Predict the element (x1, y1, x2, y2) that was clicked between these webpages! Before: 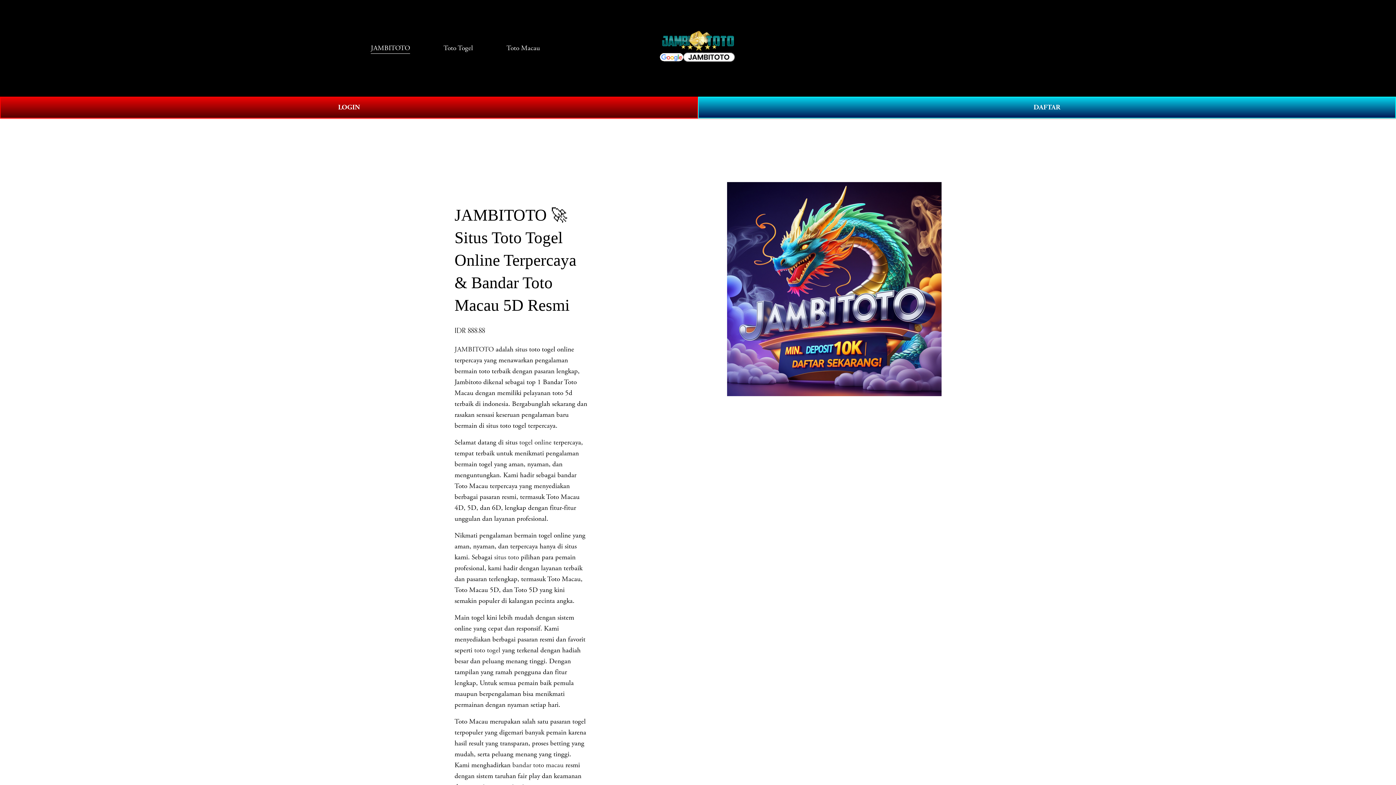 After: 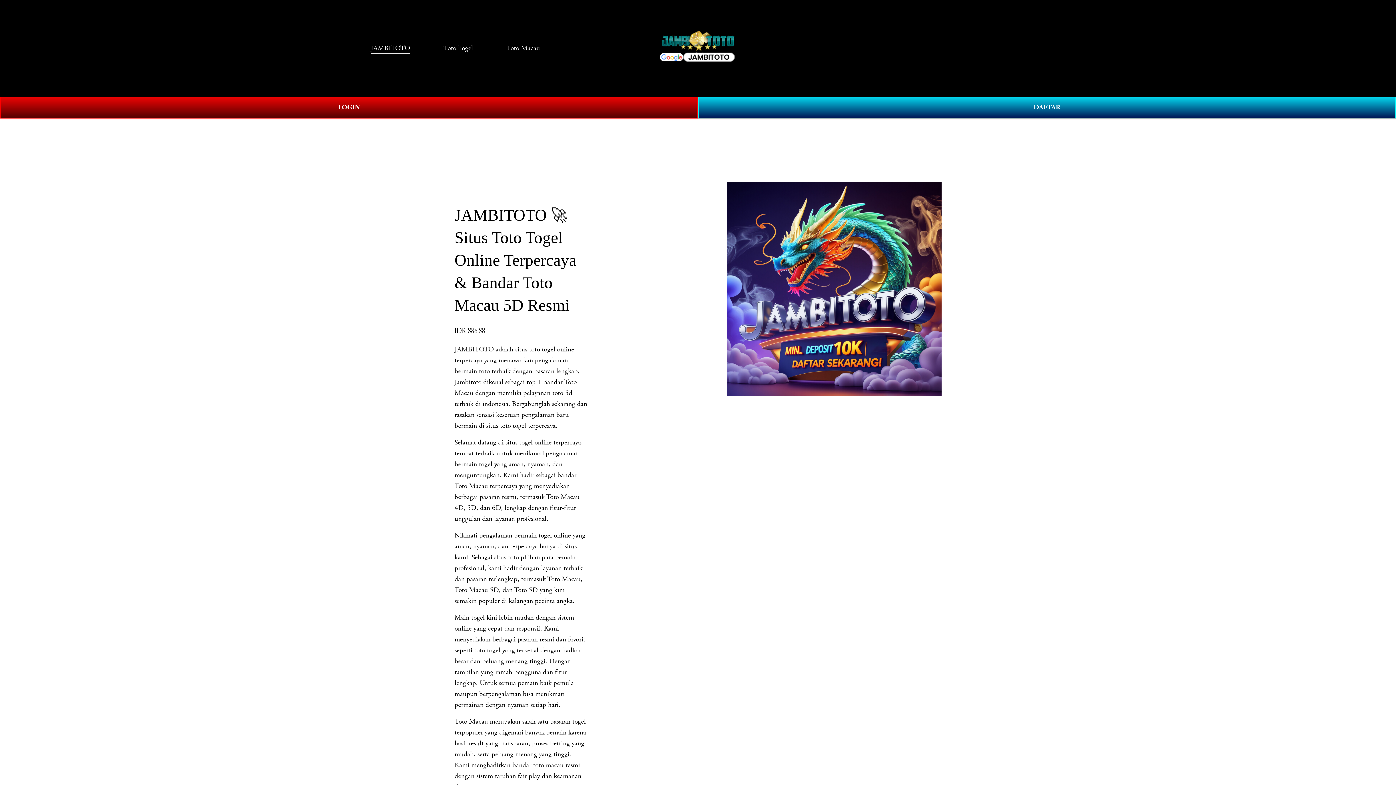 Action: label: bandar toto macau bbox: (512, 761, 563, 770)